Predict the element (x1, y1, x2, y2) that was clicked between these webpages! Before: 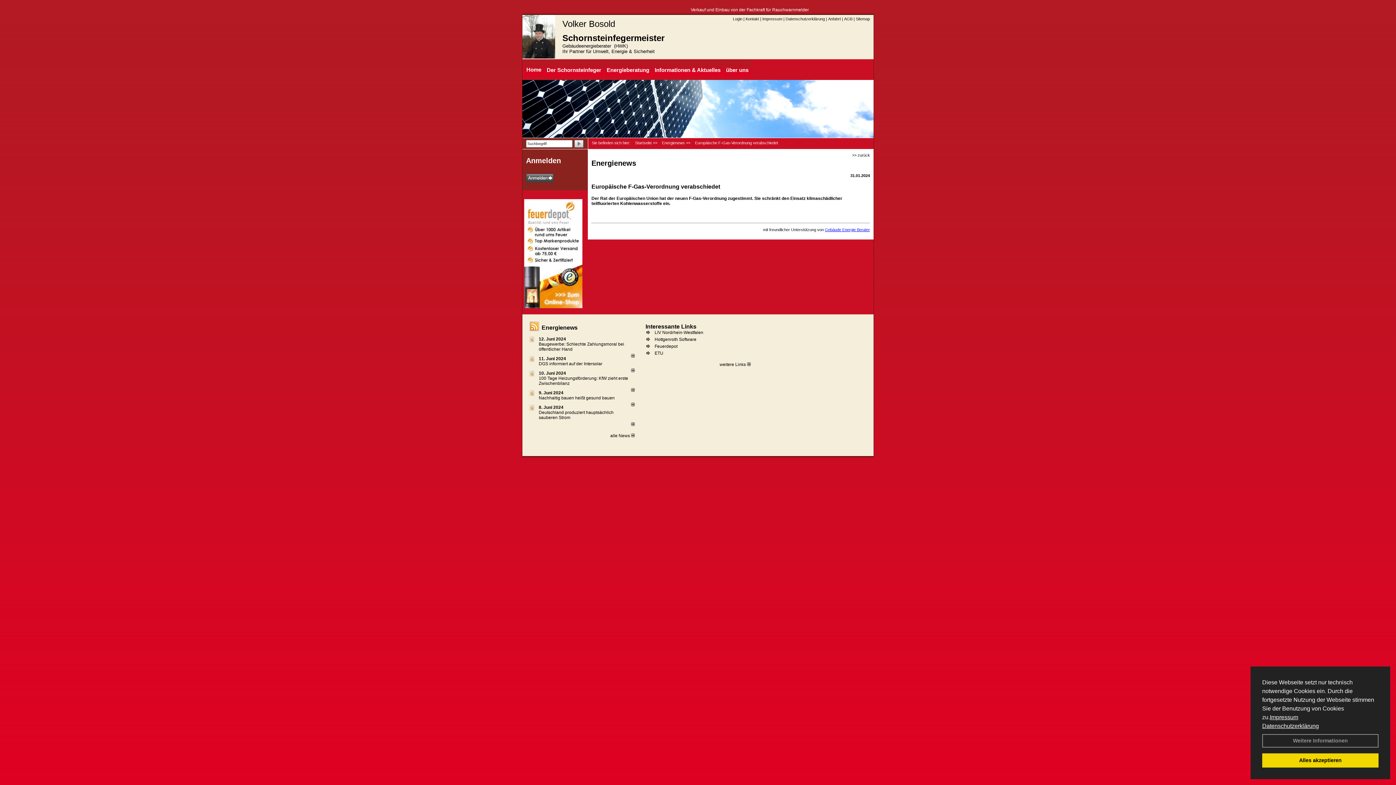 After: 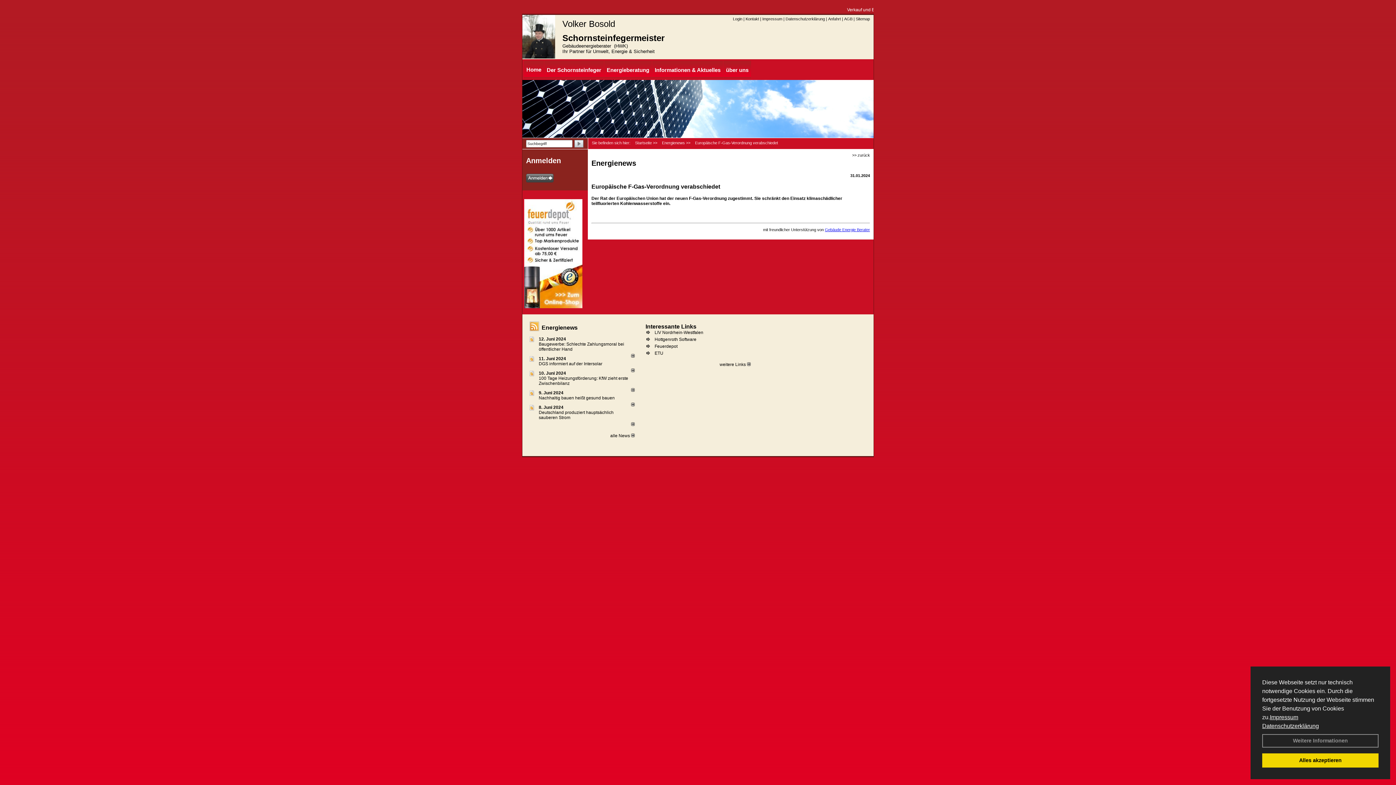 Action: bbox: (825, 227, 870, 231) label: Gebäude Energie Berater